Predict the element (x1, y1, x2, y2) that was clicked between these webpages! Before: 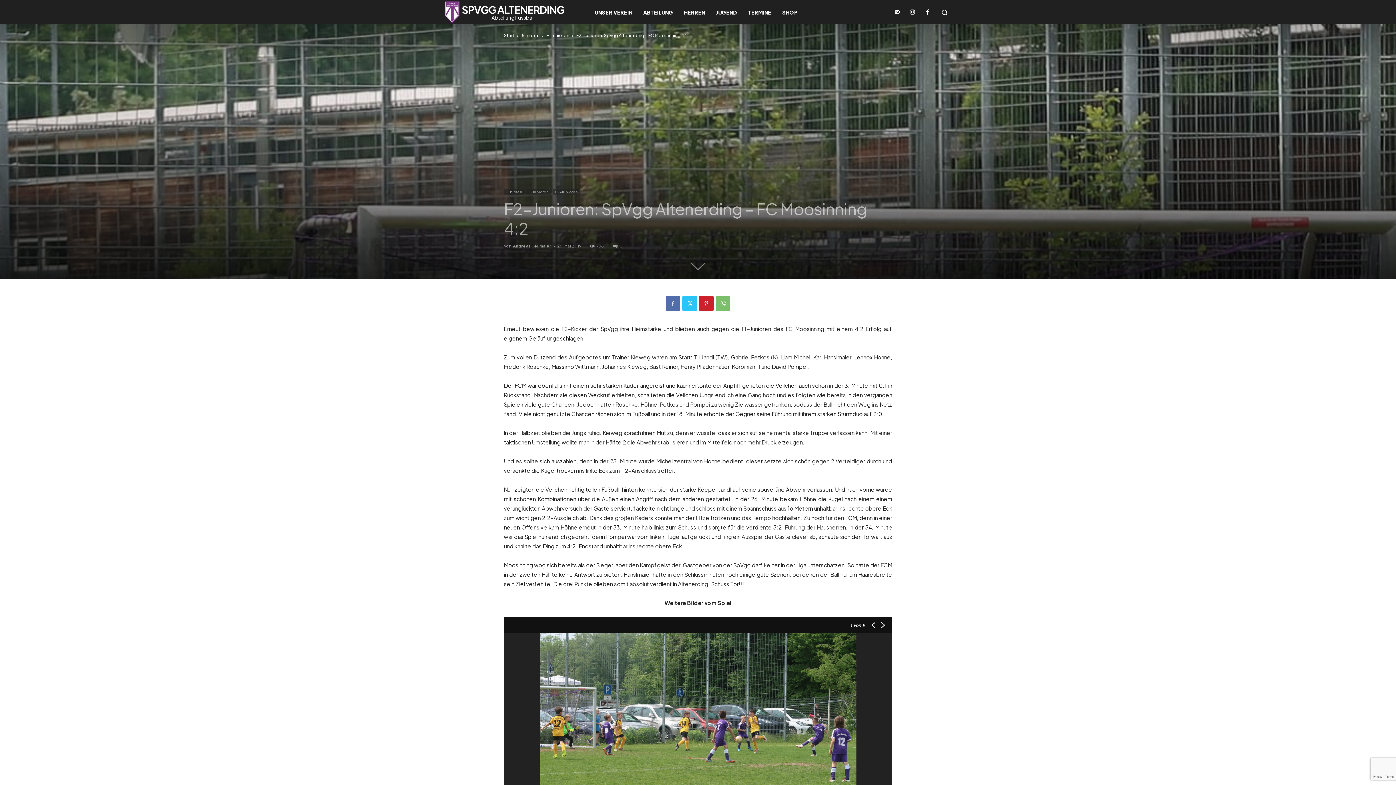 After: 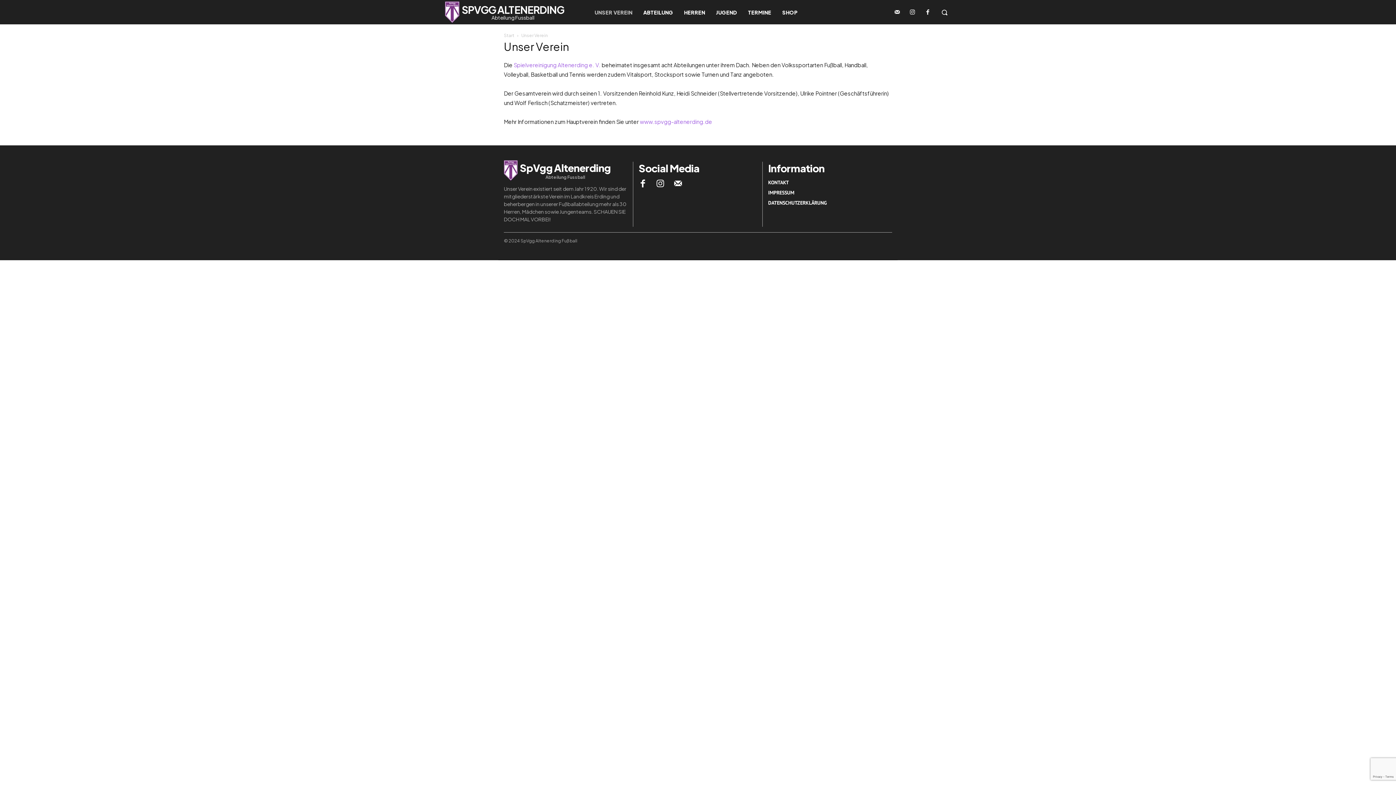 Action: label: UNSER VEREIN bbox: (591, 2, 636, 22)